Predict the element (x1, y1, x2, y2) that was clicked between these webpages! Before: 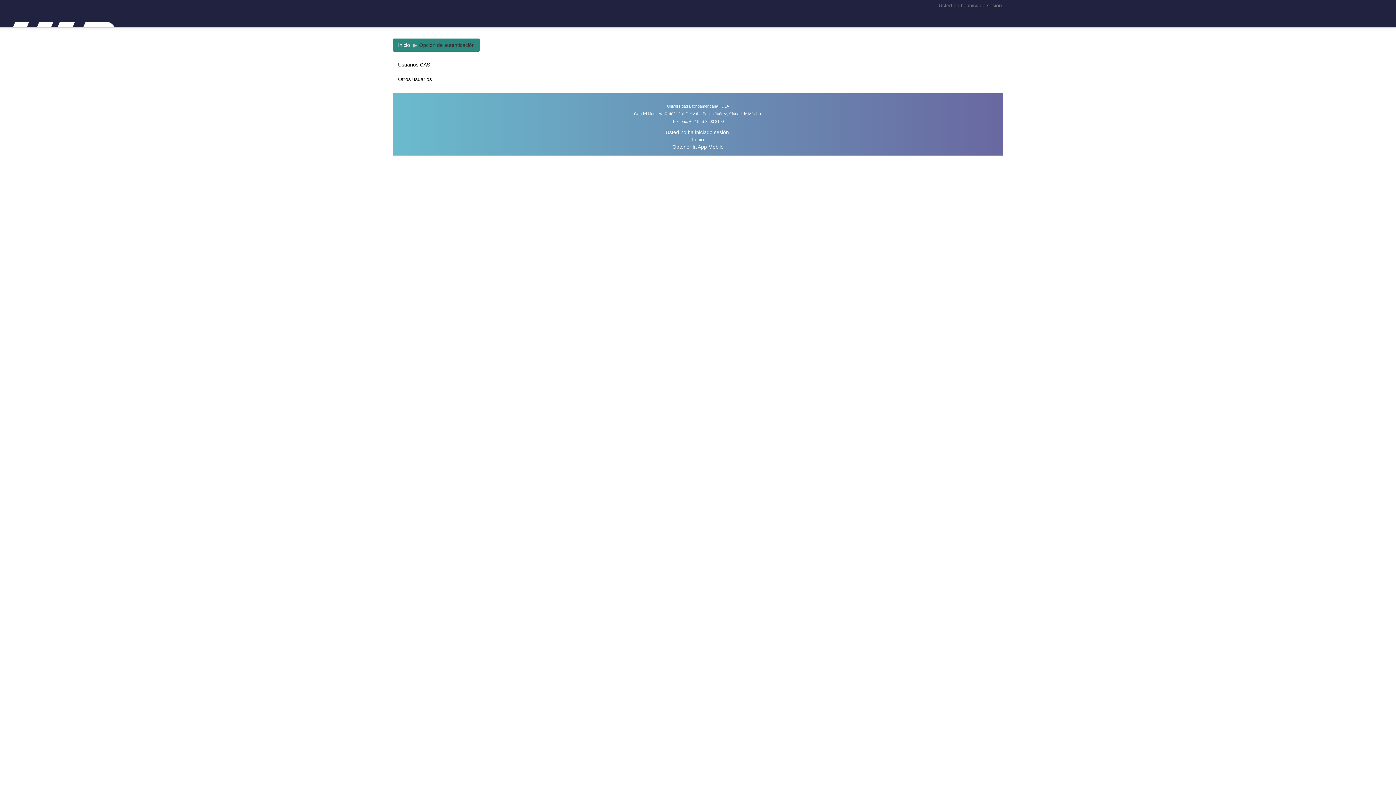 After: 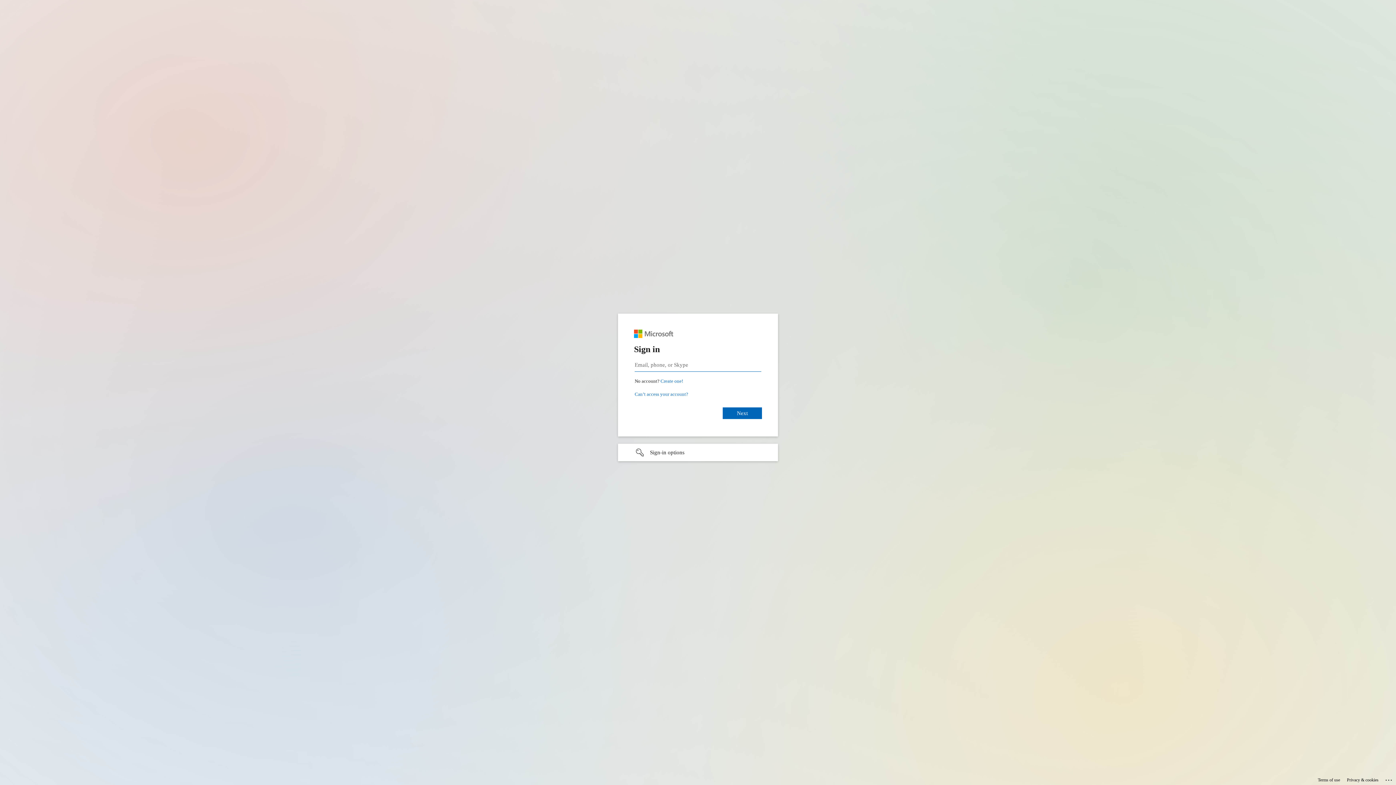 Action: label: Usuarios CAS bbox: (398, 61, 430, 67)